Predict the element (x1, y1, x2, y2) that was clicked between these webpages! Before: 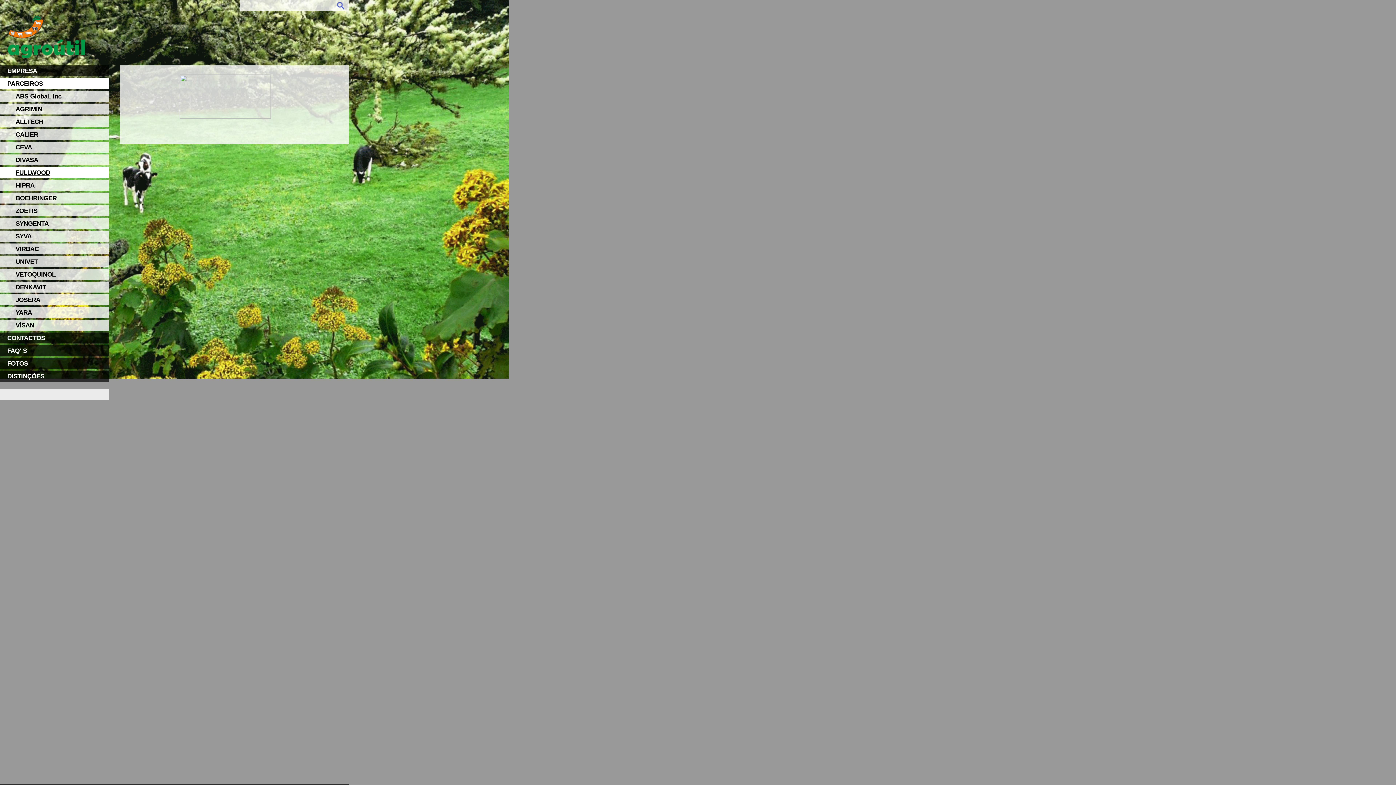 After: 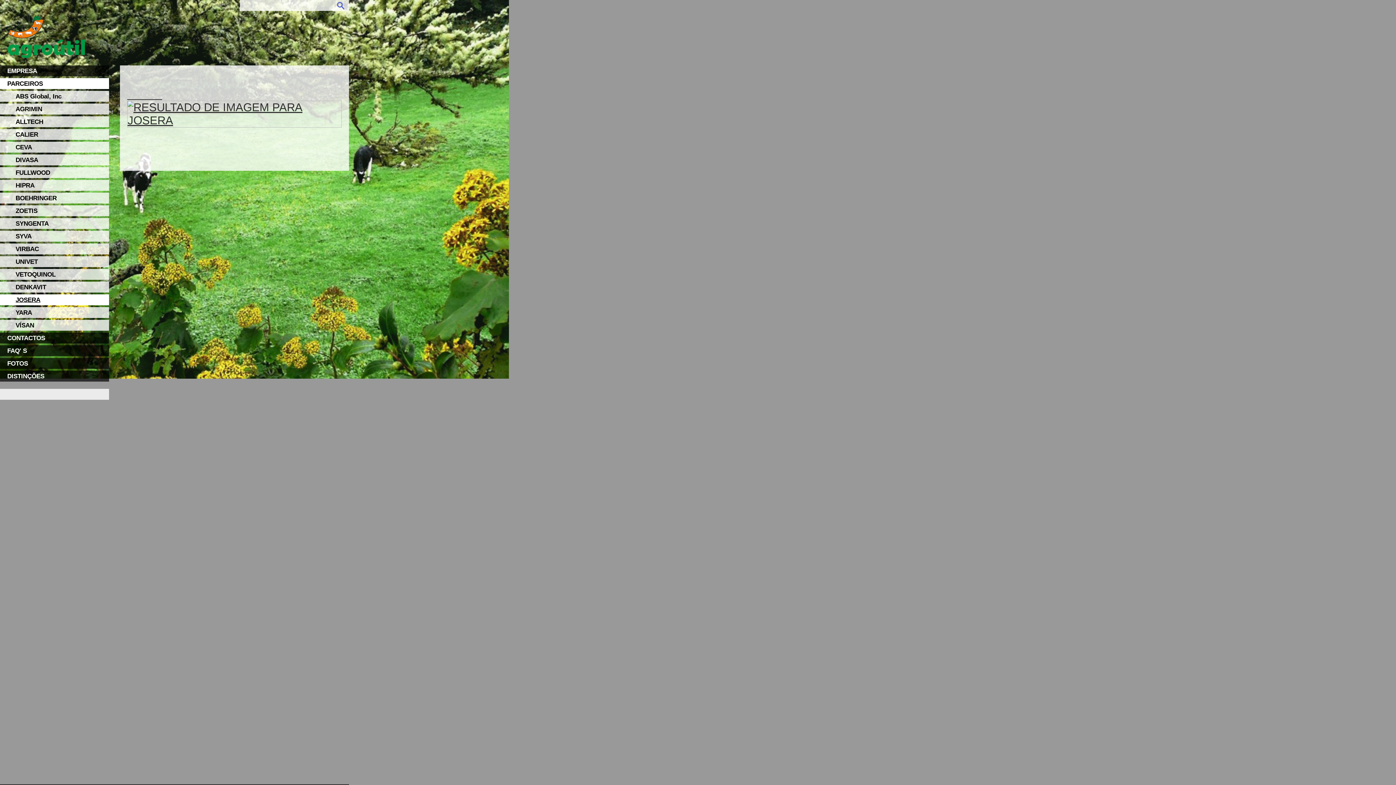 Action: label: JOSERA bbox: (0, 294, 128, 305)